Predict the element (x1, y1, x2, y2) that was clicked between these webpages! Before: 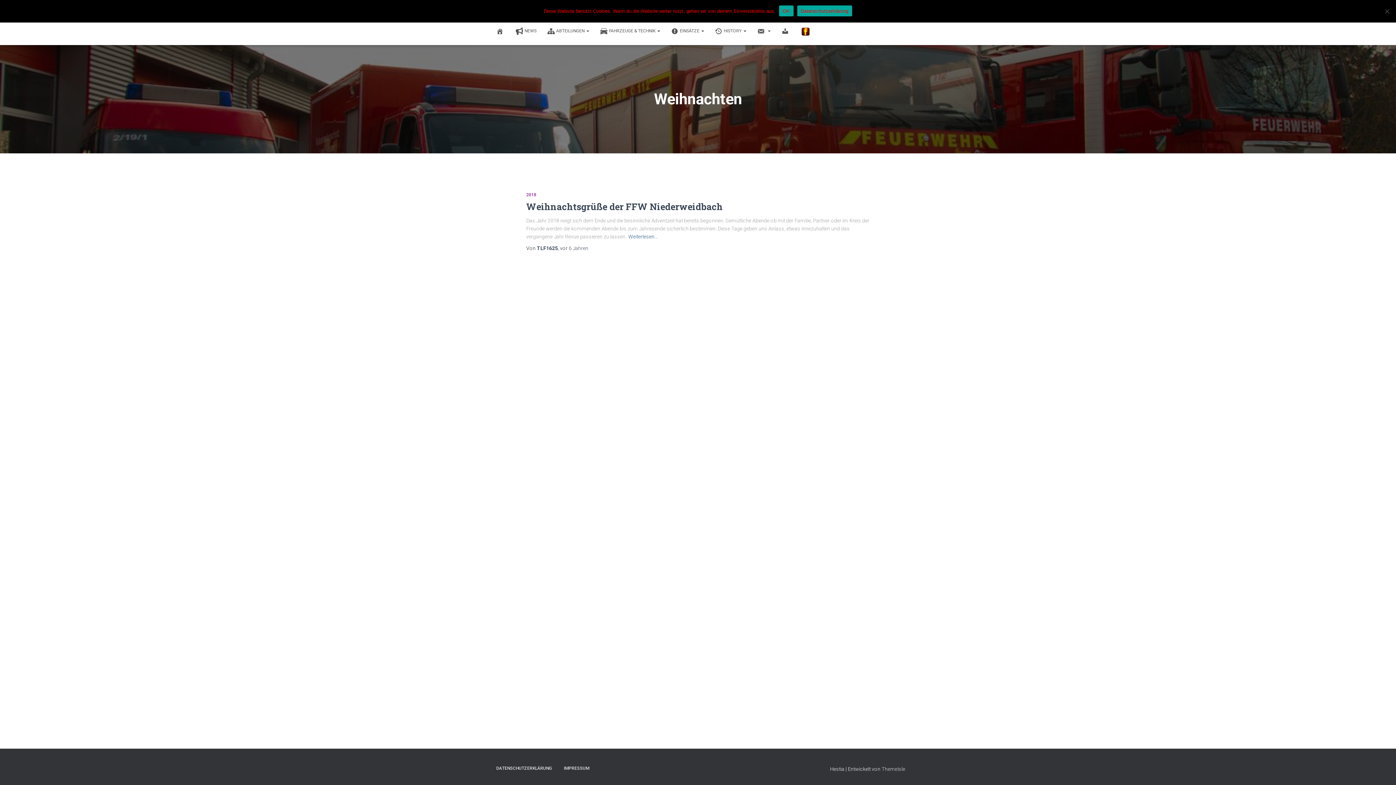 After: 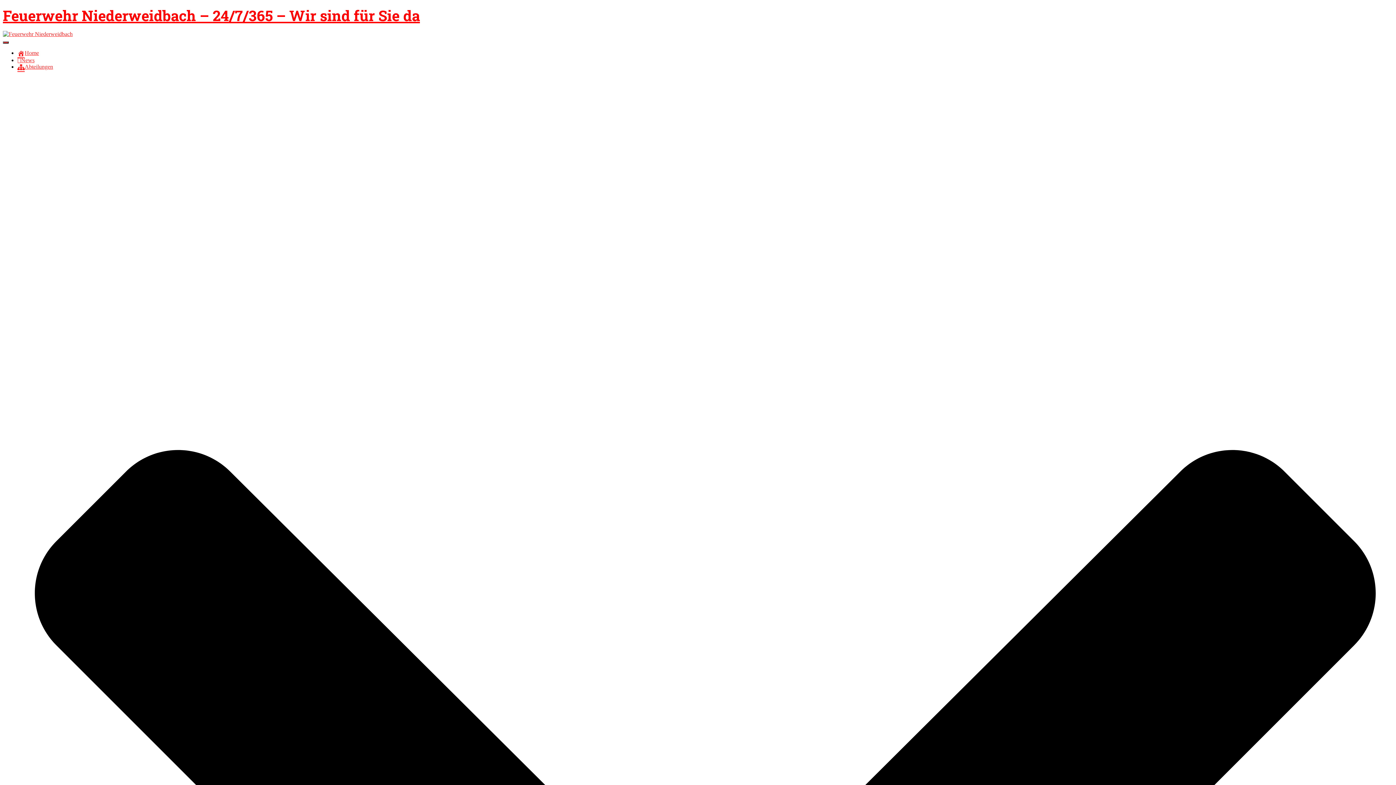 Action: label: 6 Jahren bbox: (568, 245, 588, 251)